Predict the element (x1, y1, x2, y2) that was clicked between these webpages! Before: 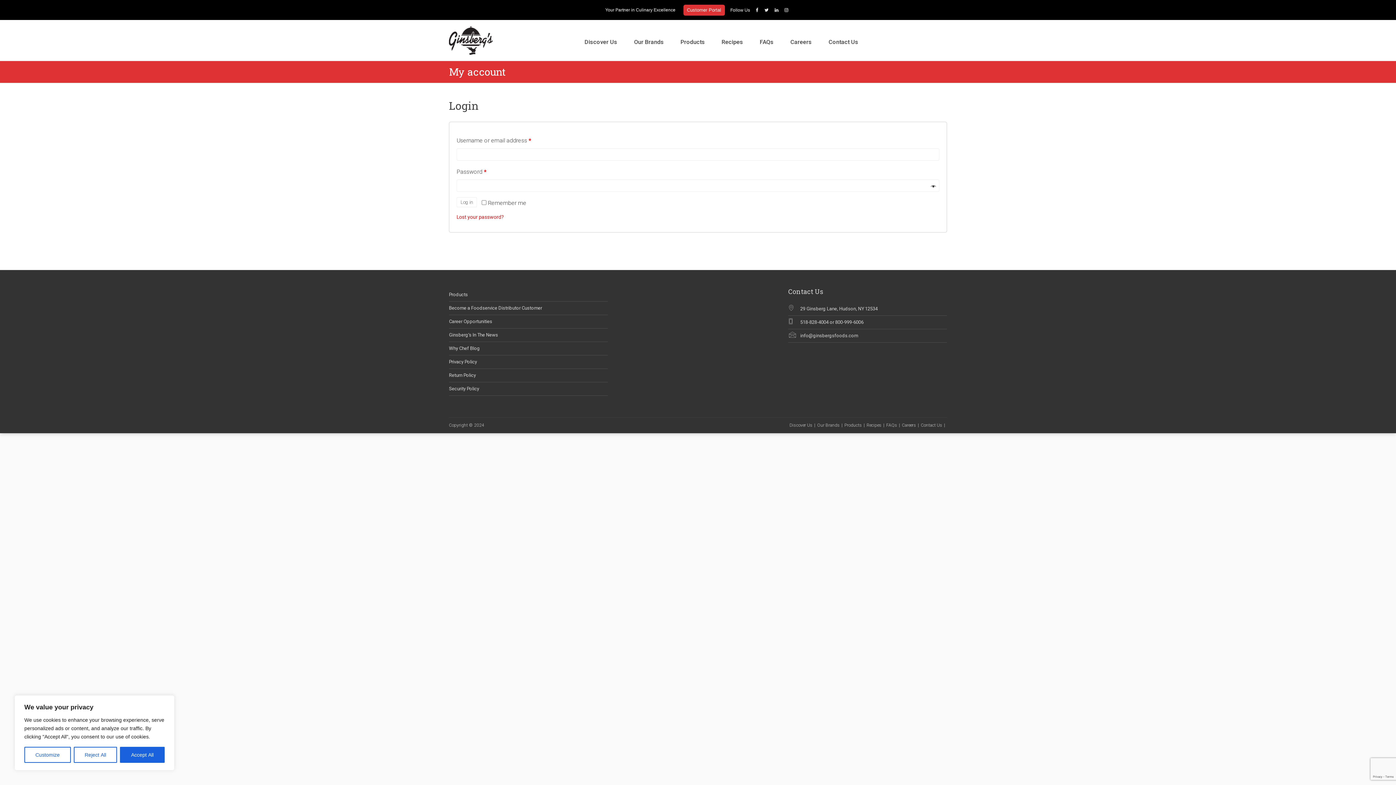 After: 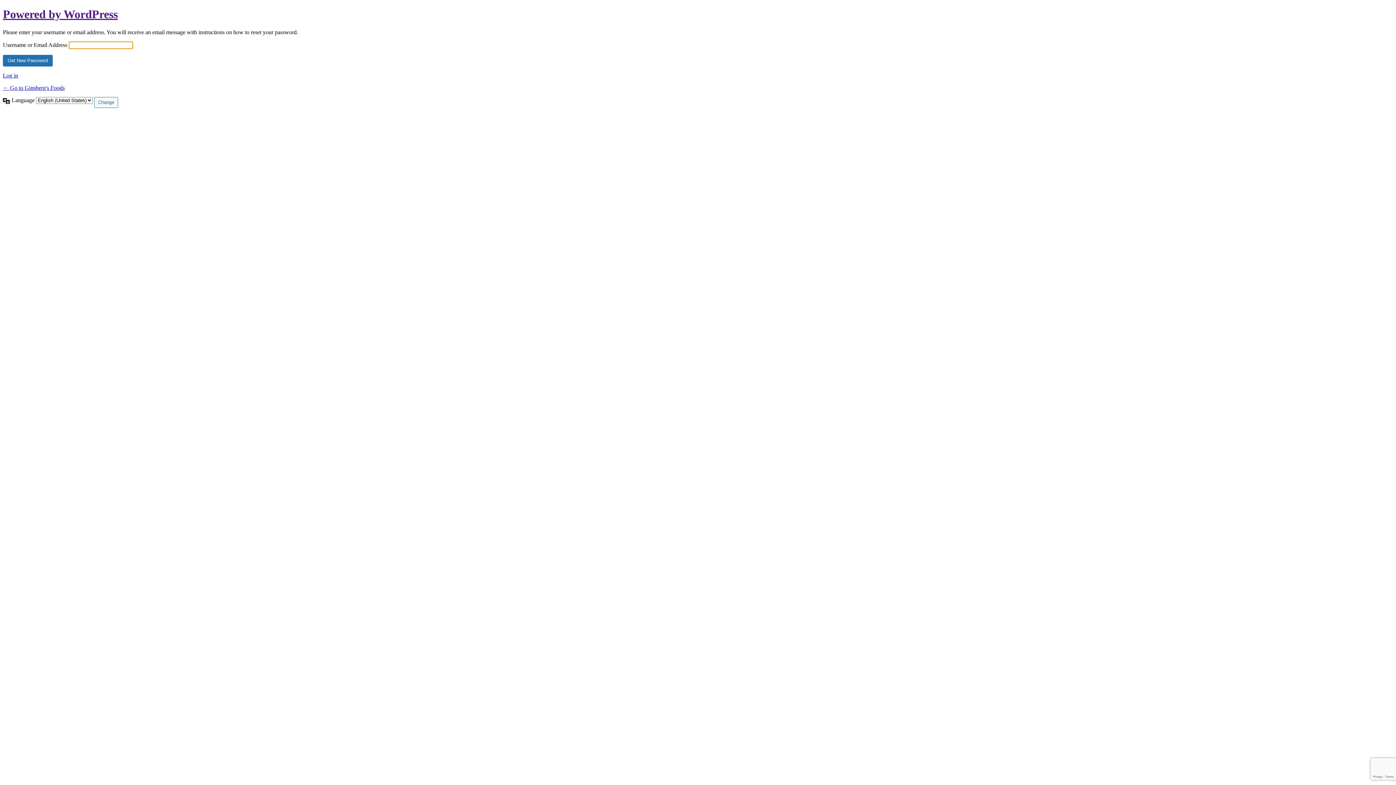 Action: label: Lost your password? bbox: (456, 214, 504, 219)